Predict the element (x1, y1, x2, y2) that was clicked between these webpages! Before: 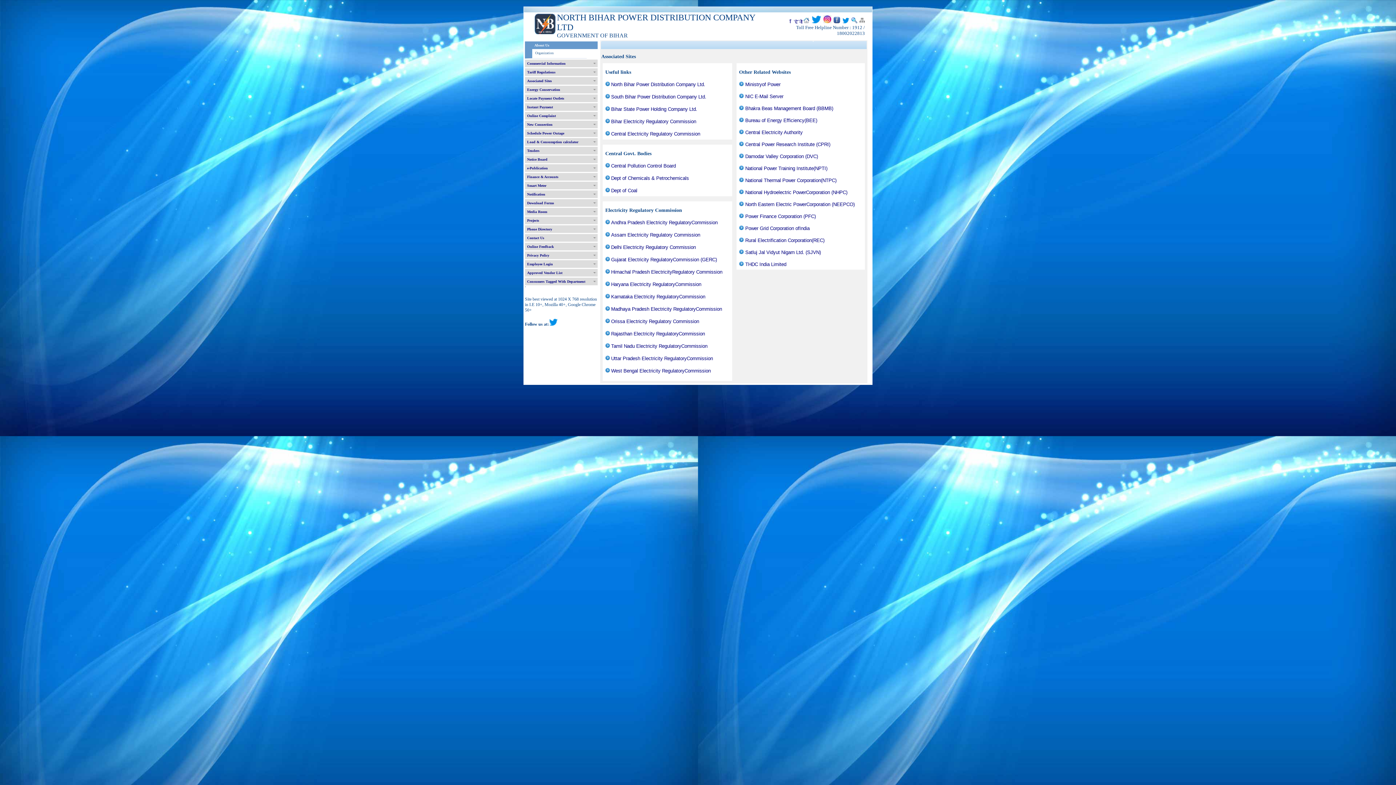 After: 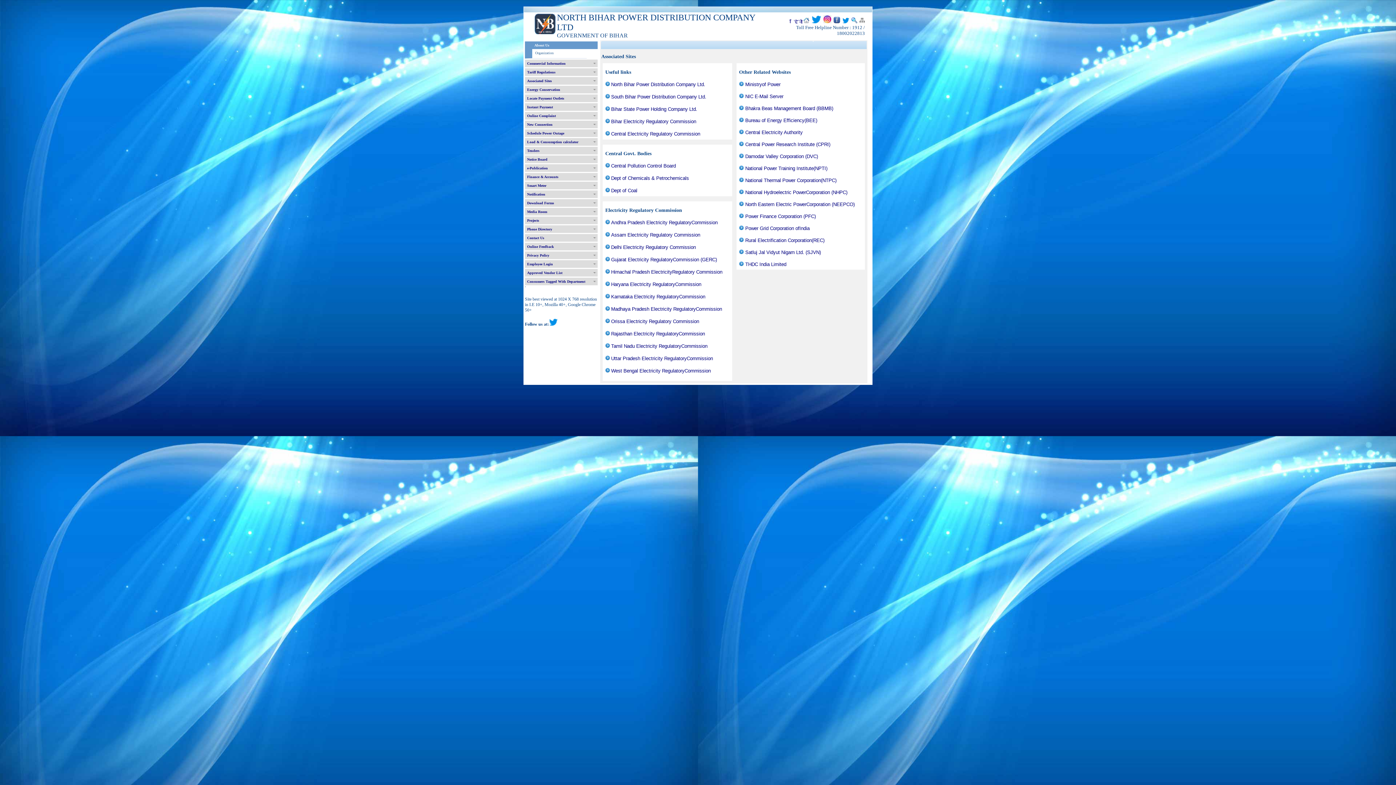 Action: bbox: (745, 105, 833, 111) label: Bhakra Beas Management Board (BBMB)